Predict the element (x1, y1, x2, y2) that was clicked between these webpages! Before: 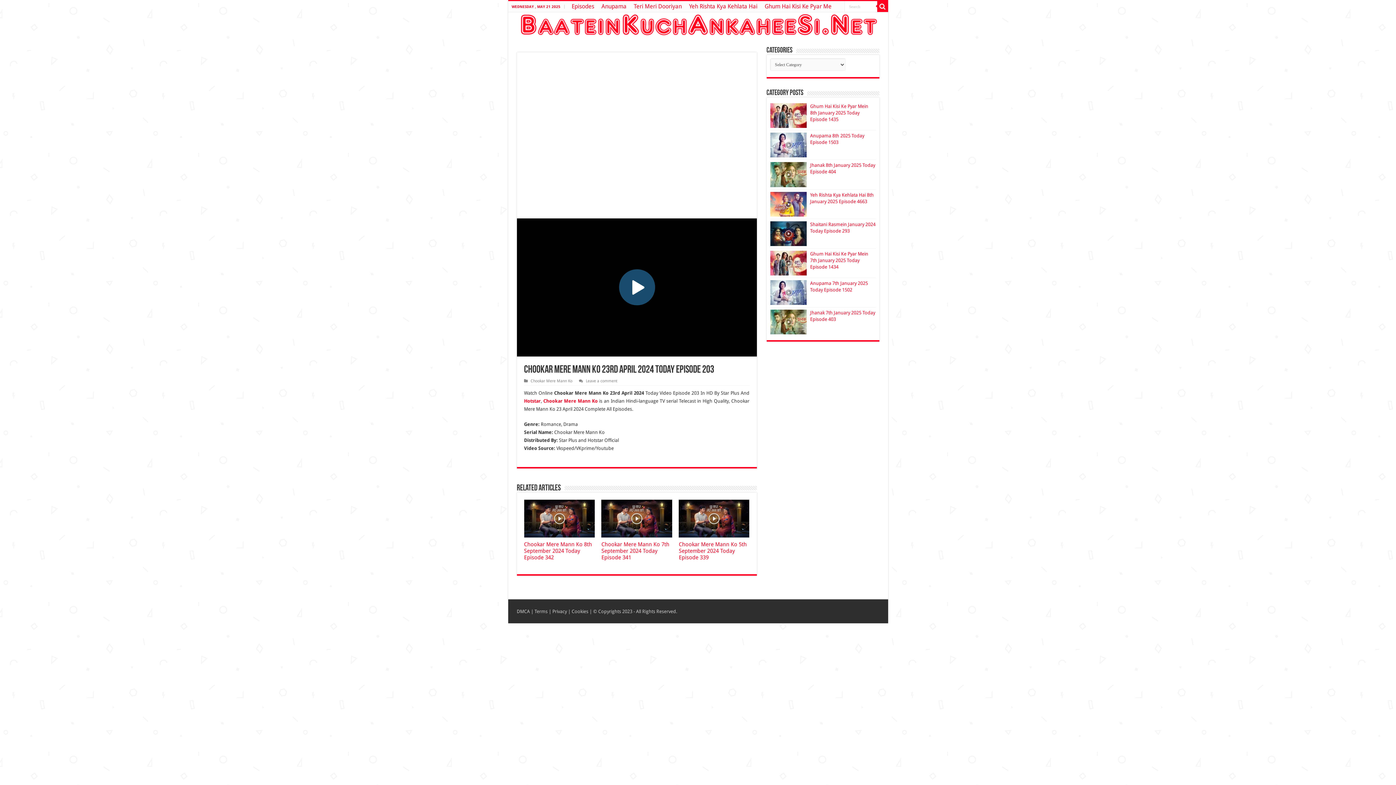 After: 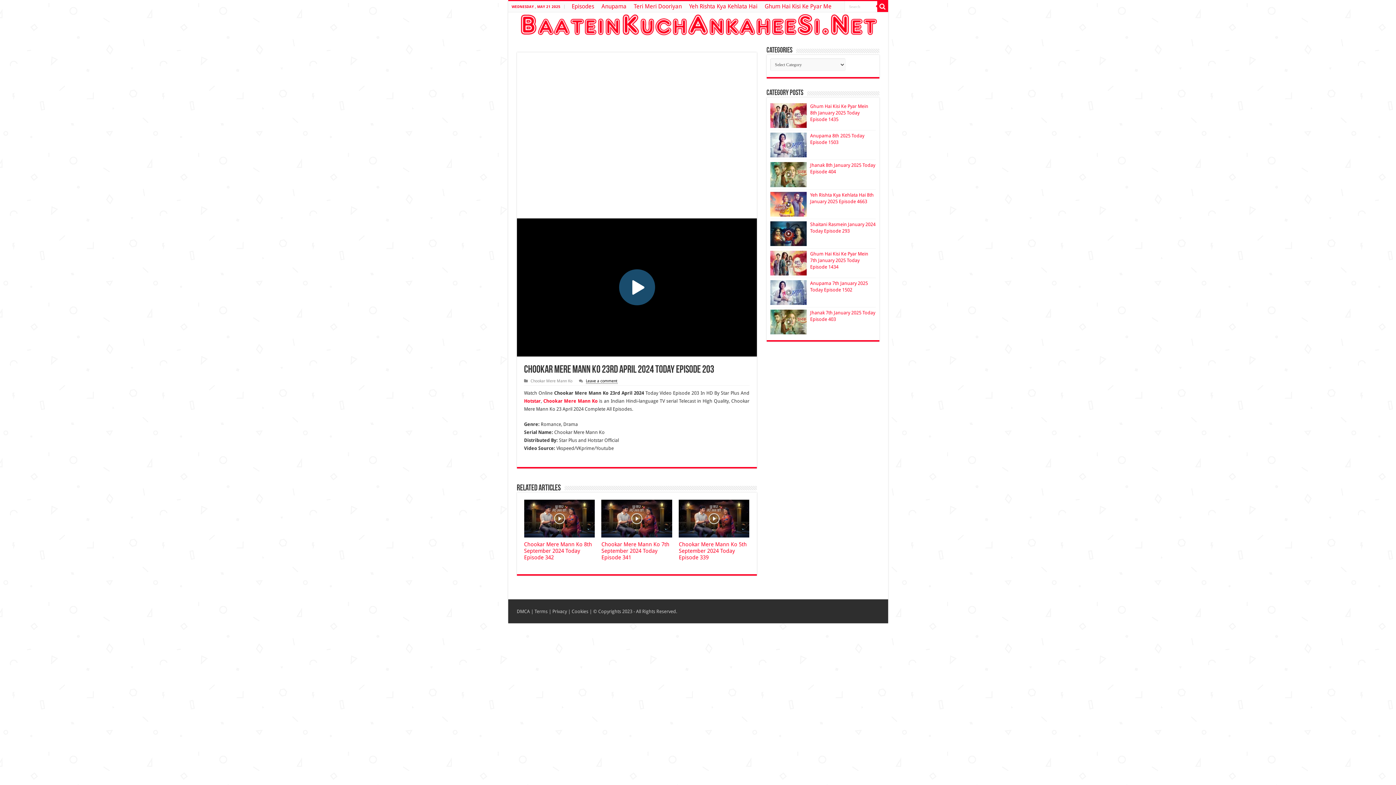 Action: label: Leave a comment bbox: (586, 378, 617, 383)